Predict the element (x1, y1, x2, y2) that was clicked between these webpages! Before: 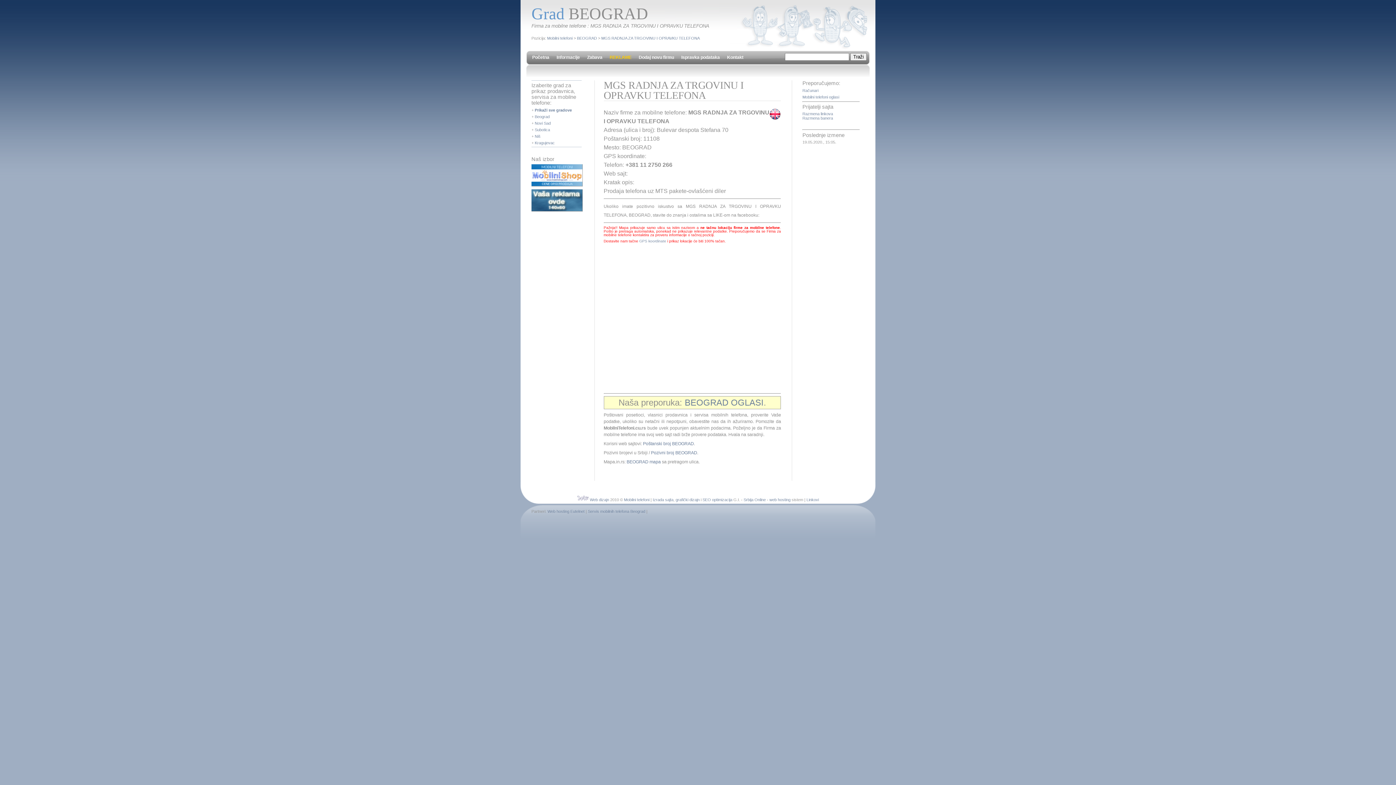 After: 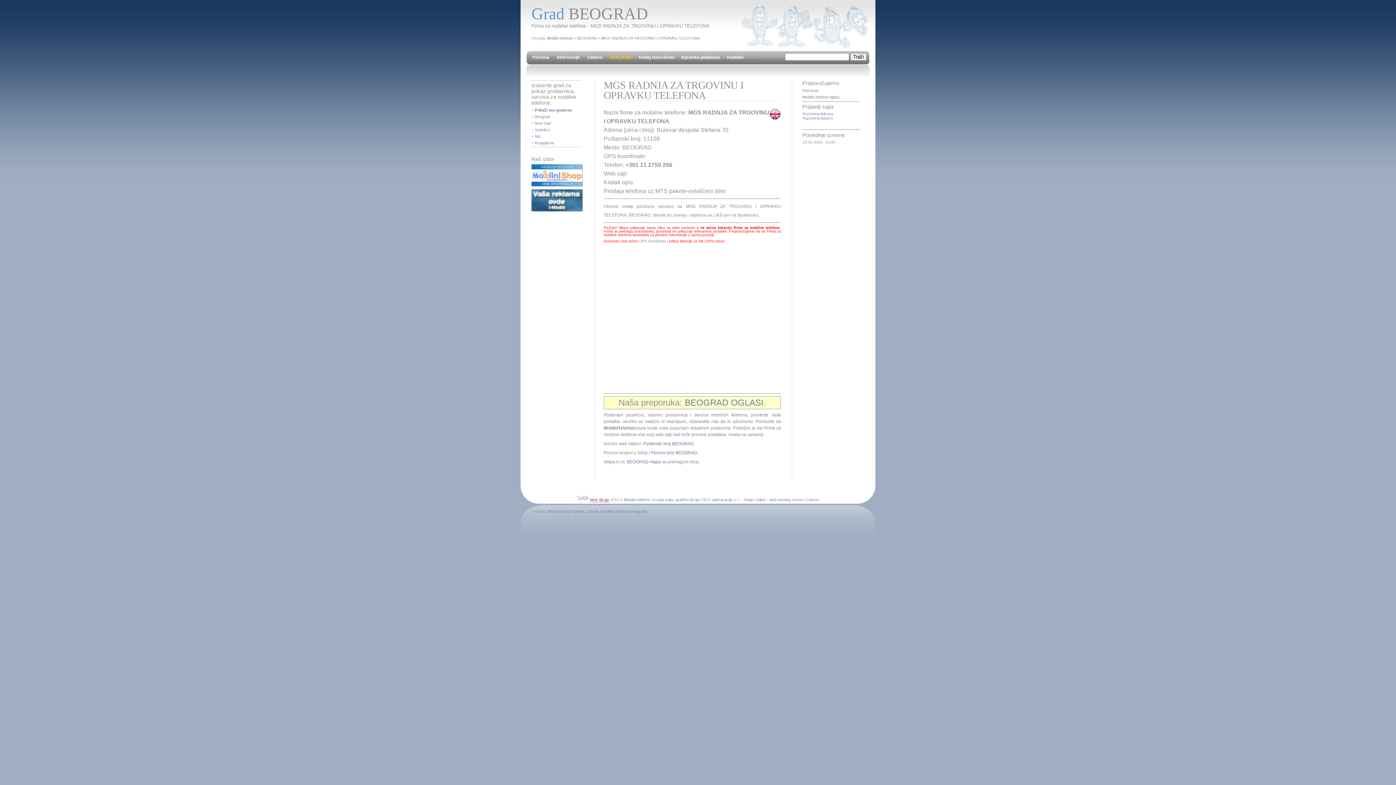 Action: label: Web dizajn bbox: (590, 497, 609, 502)